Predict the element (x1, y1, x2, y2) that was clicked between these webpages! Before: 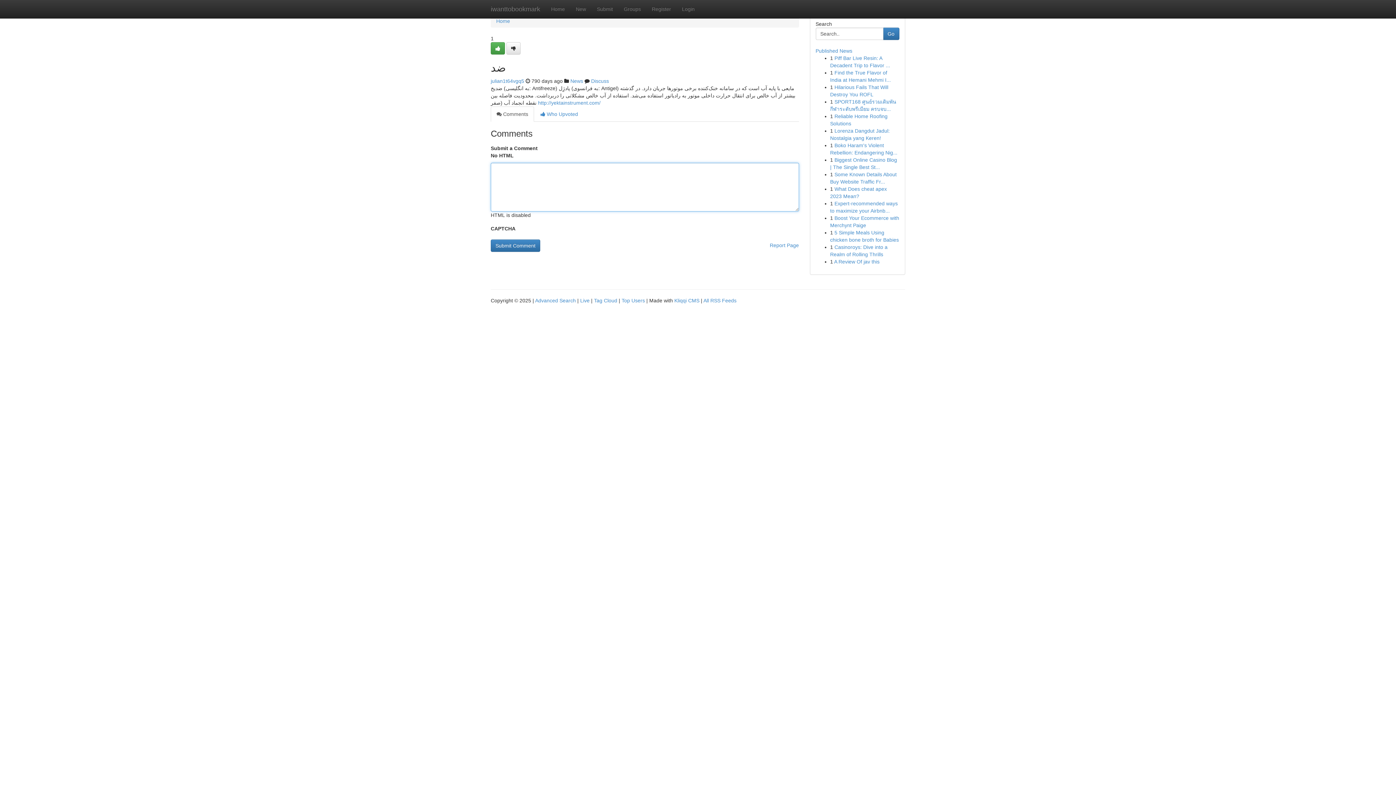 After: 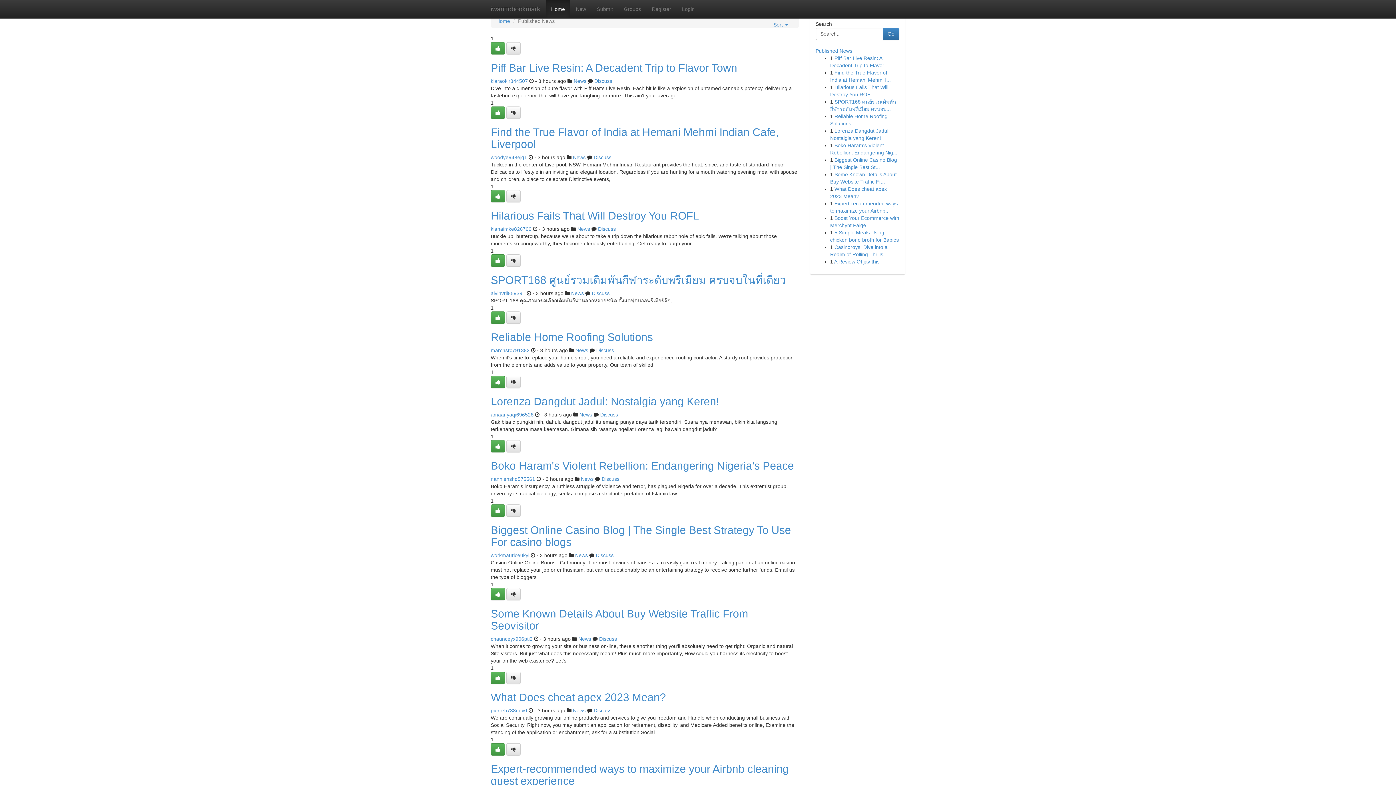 Action: label: Home bbox: (545, 0, 570, 18)